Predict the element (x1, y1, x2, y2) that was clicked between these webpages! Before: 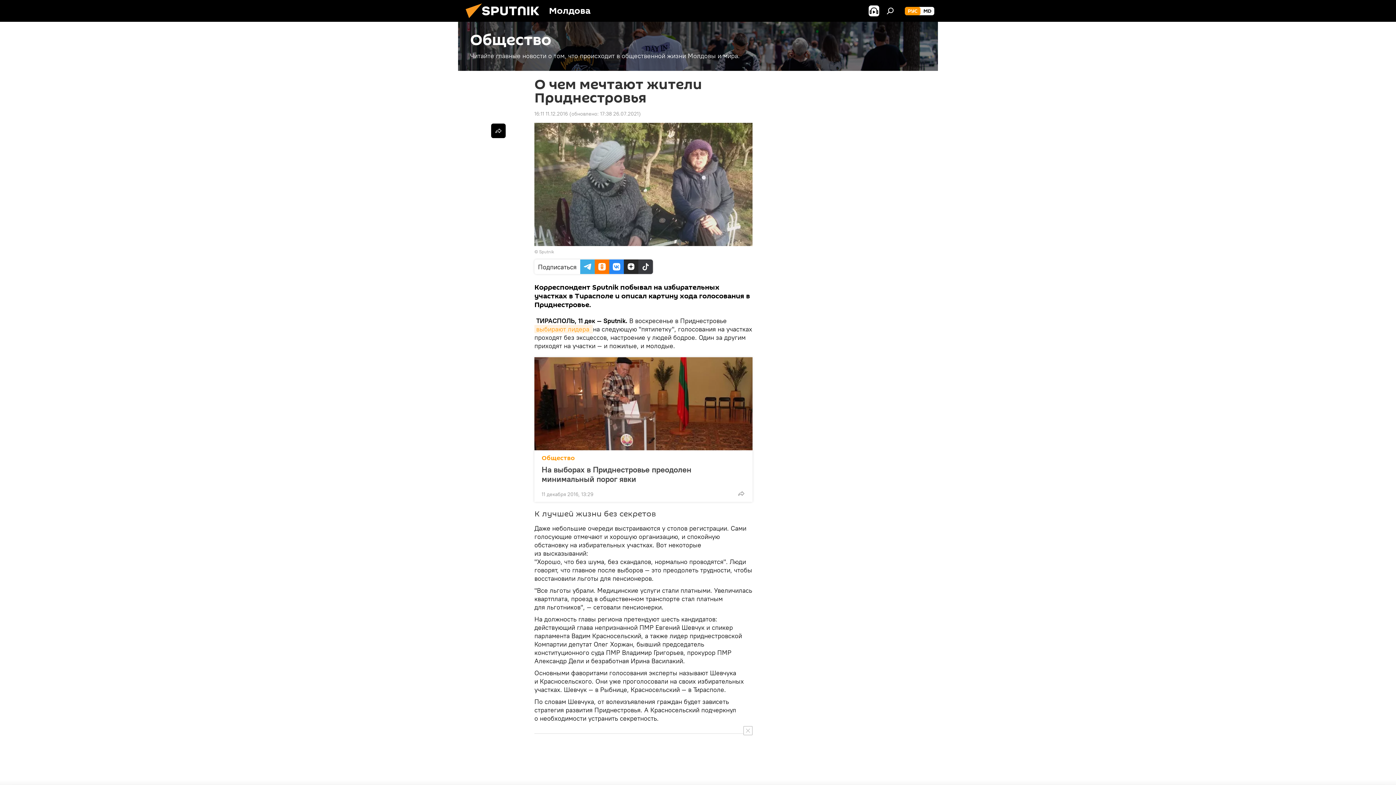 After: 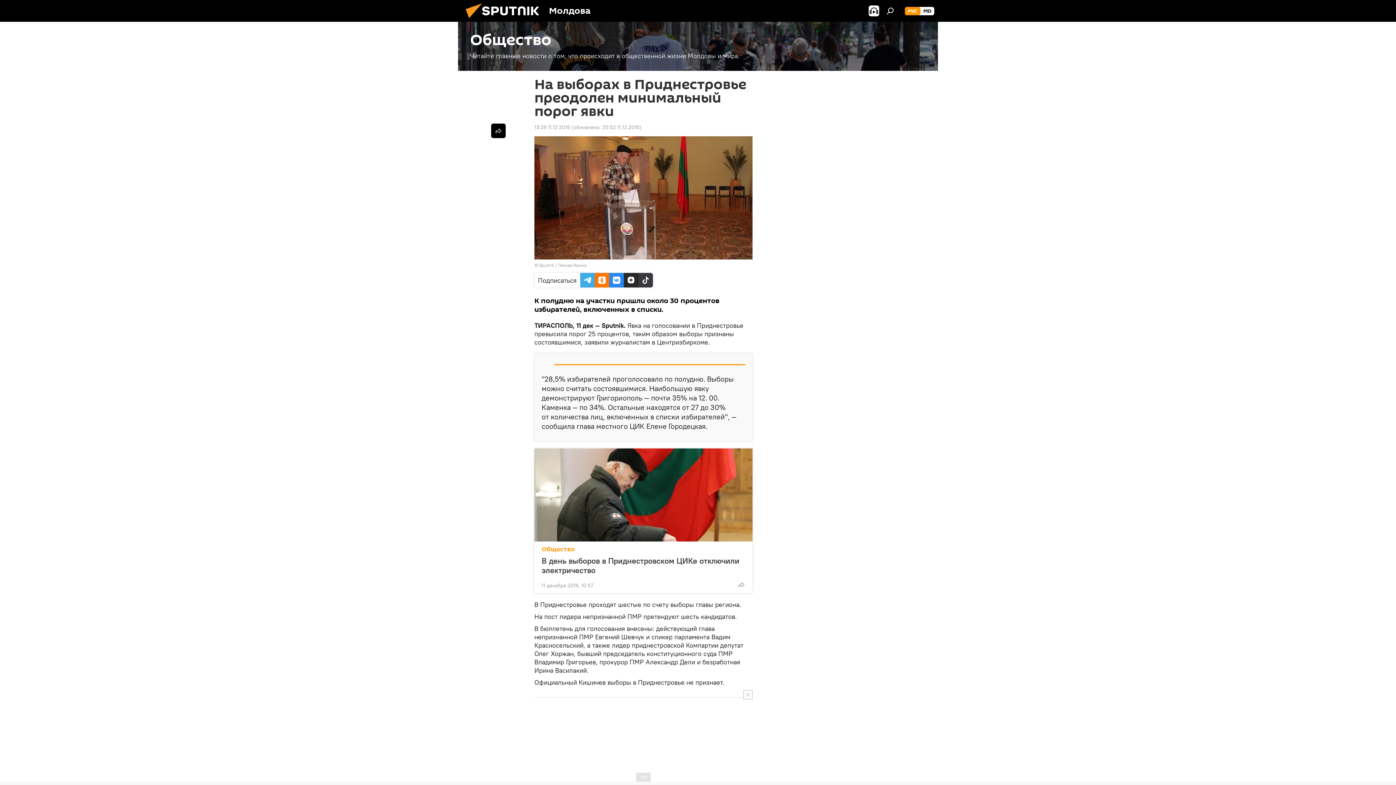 Action: label: На выборах в Приднестровье преодолен минимальный порог явки bbox: (541, 465, 745, 484)